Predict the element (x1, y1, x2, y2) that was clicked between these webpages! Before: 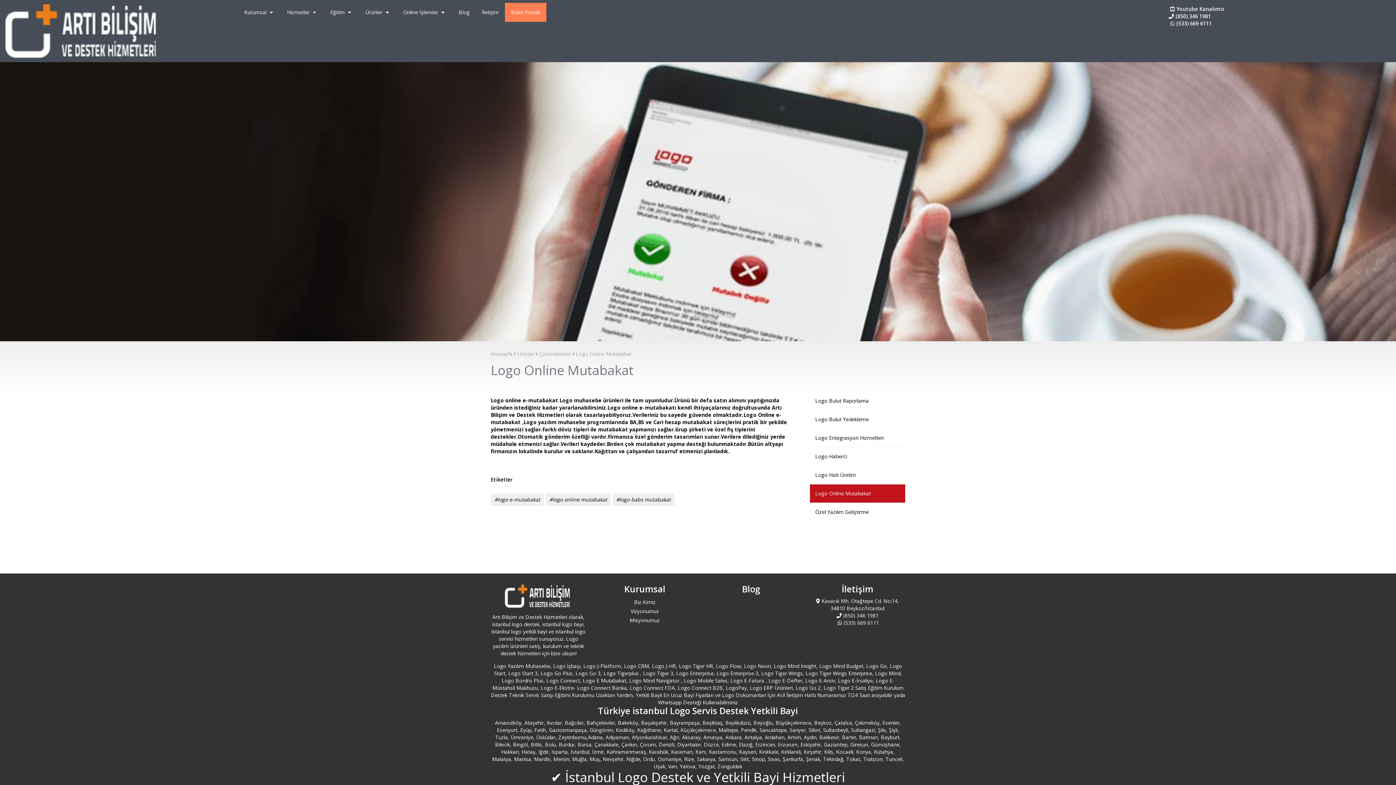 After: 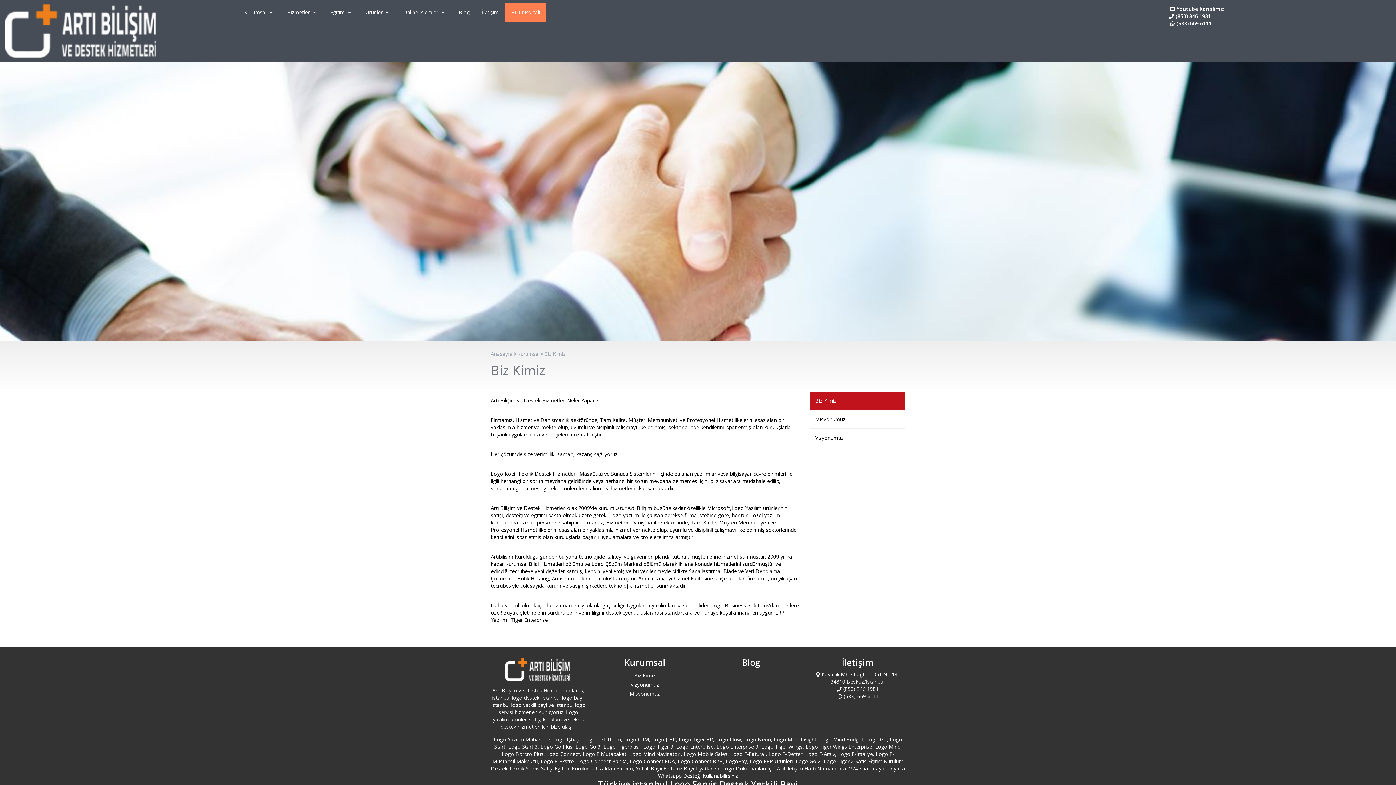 Action: label: Biz Kimiz bbox: (634, 598, 655, 605)